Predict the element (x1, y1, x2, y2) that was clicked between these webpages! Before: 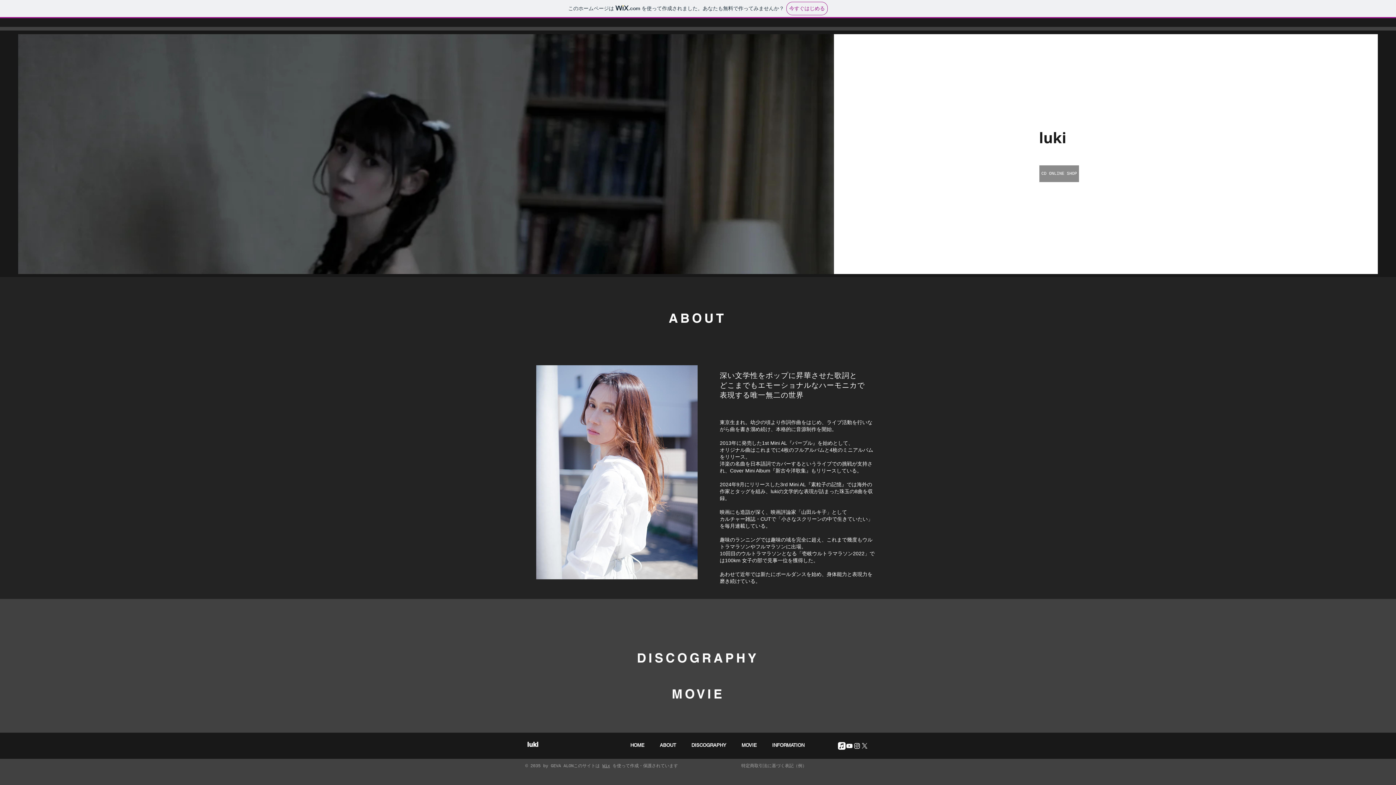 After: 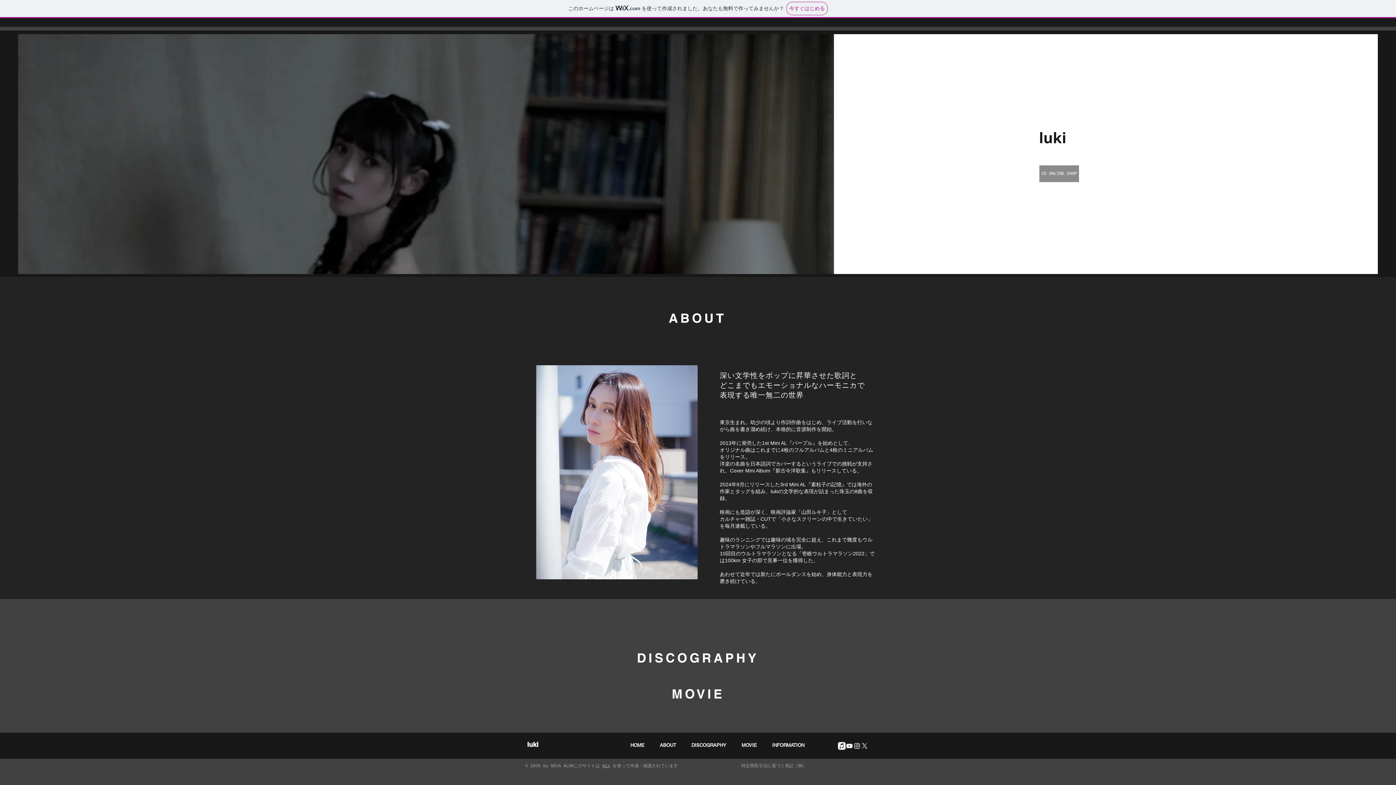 Action: label: ABOUT bbox: (652, 739, 684, 752)